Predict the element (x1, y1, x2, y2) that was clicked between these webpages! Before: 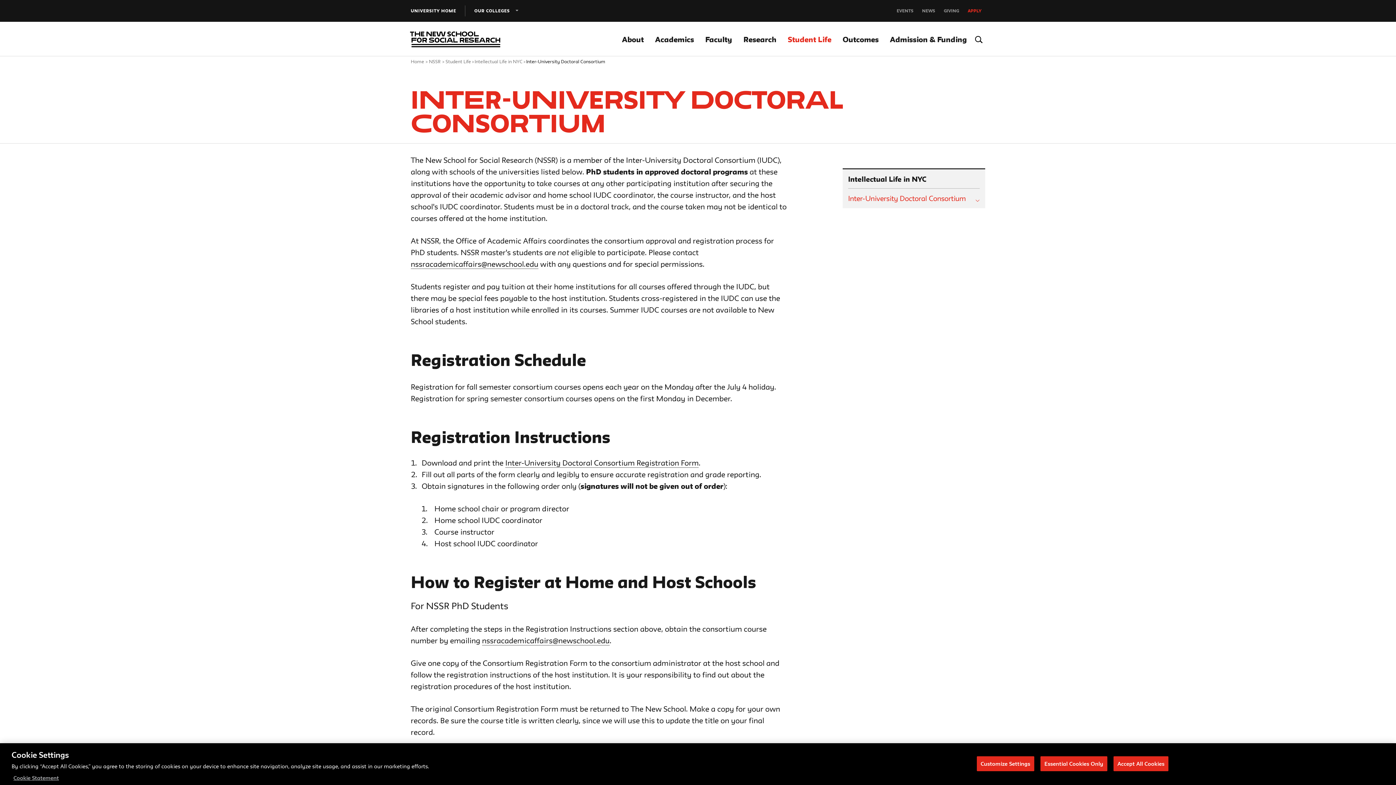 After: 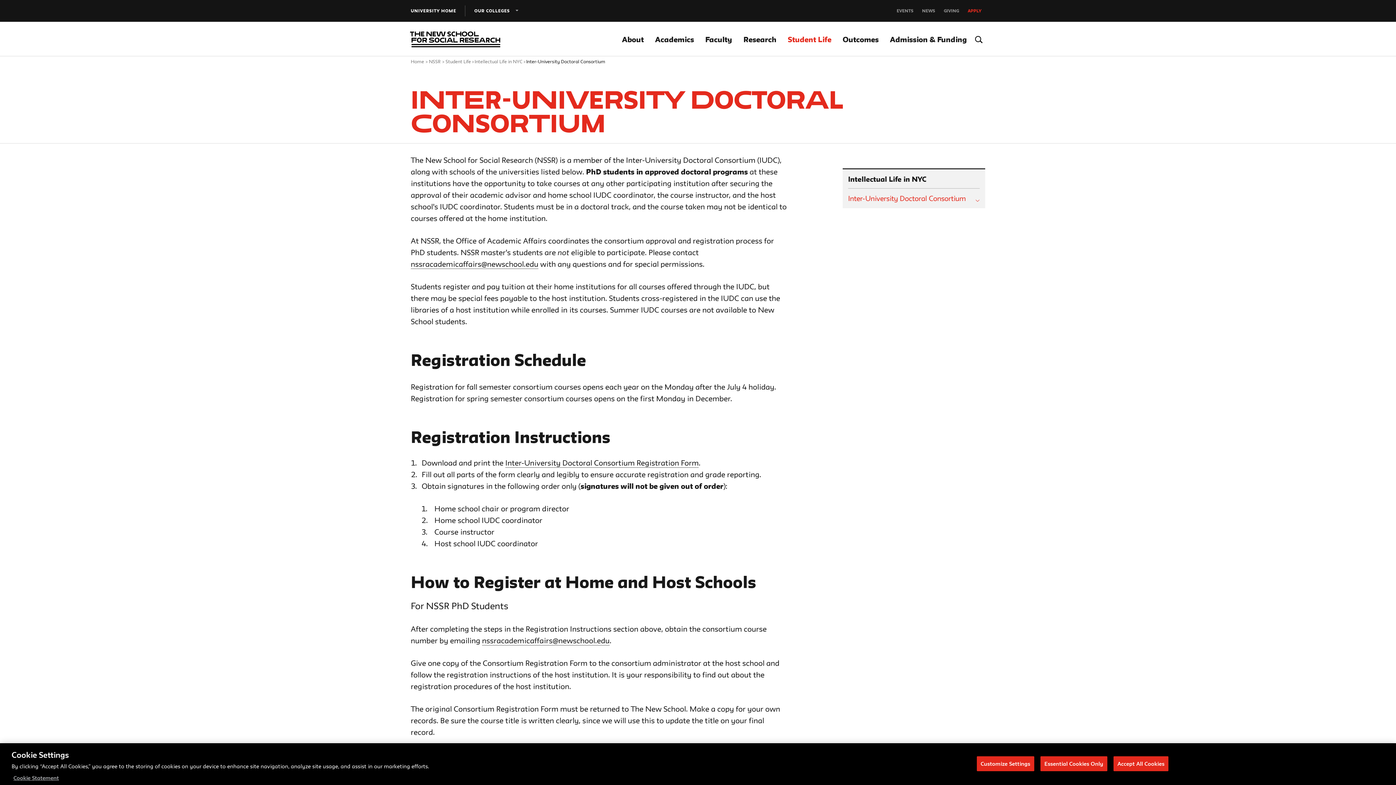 Action: label: Inter-University Doctoral Consortium bbox: (848, 193, 966, 204)